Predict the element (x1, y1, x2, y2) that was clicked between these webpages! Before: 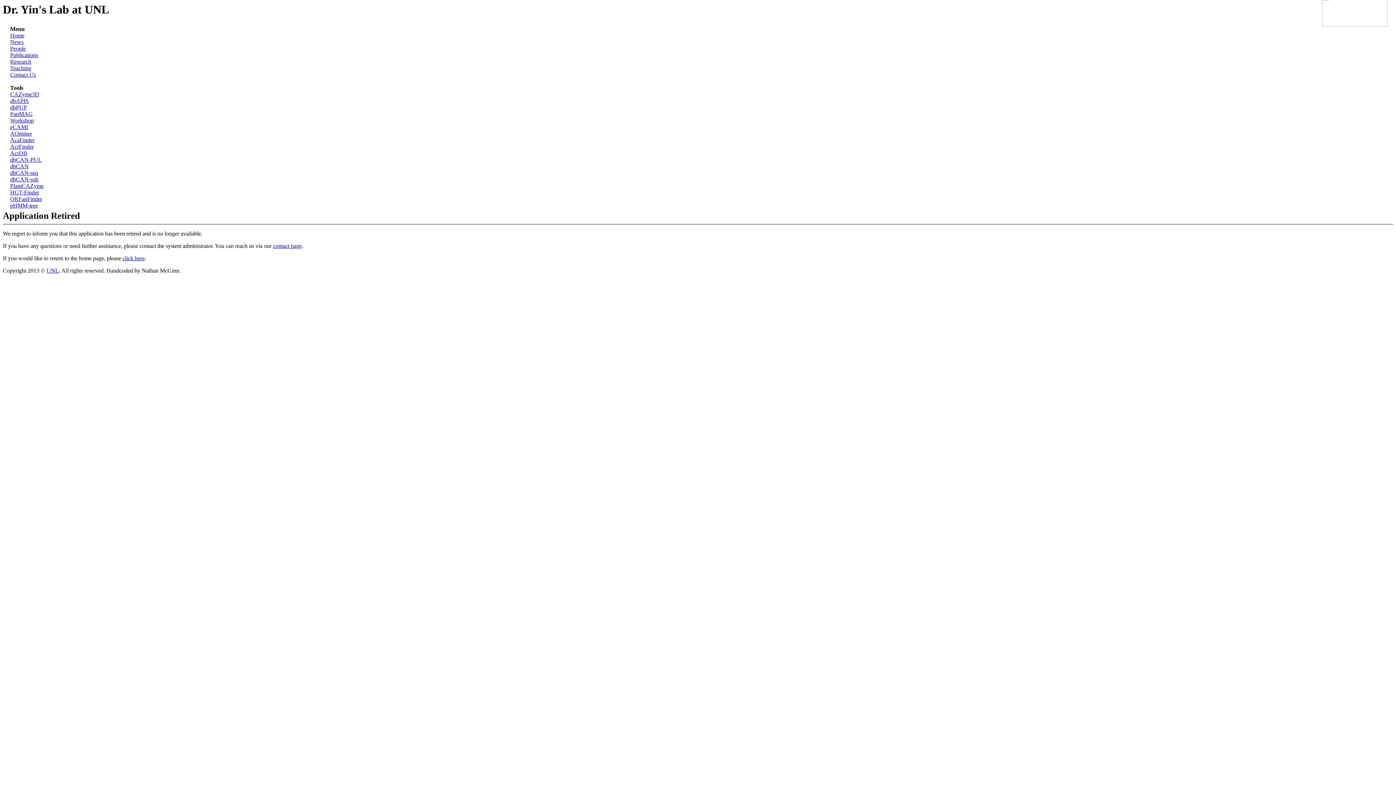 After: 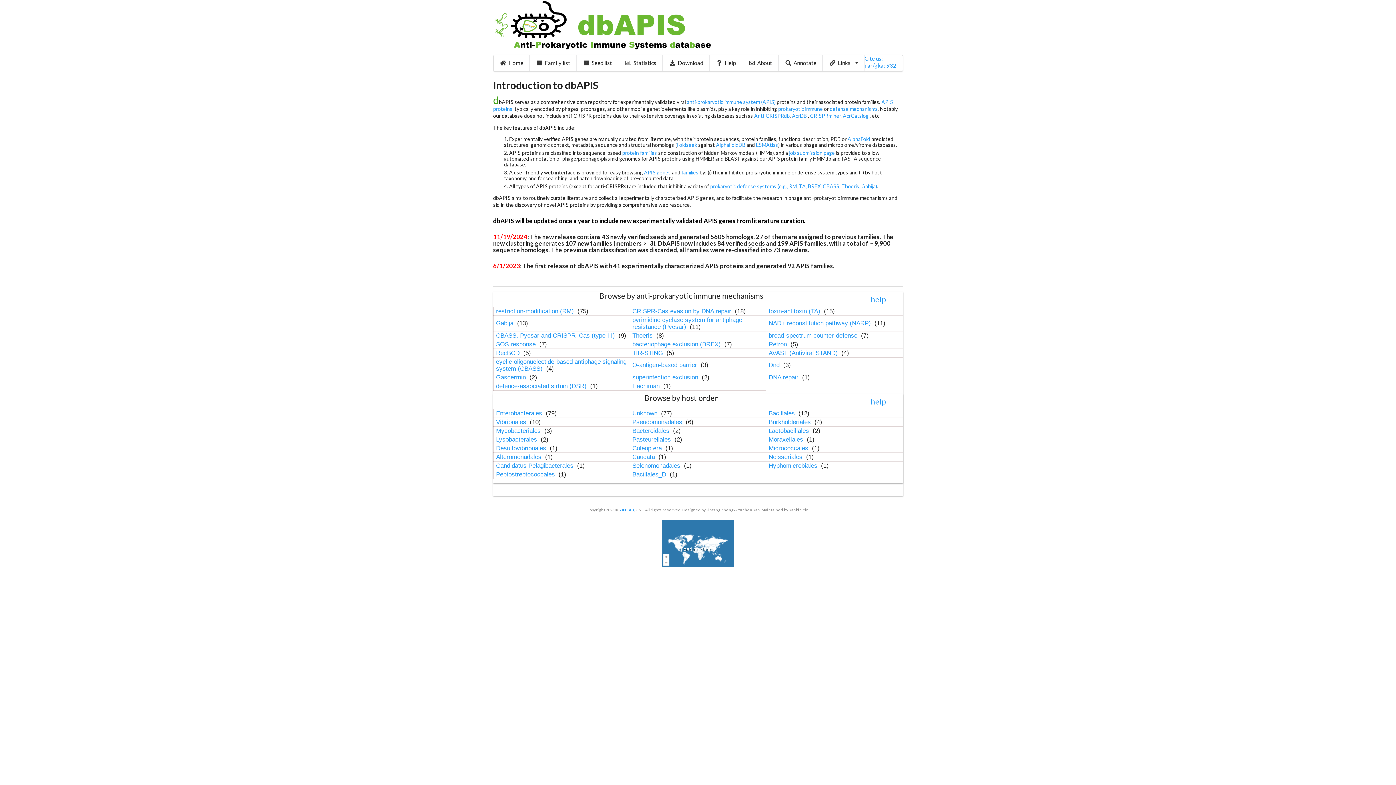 Action: bbox: (10, 97, 28, 104) label: dbAPIS